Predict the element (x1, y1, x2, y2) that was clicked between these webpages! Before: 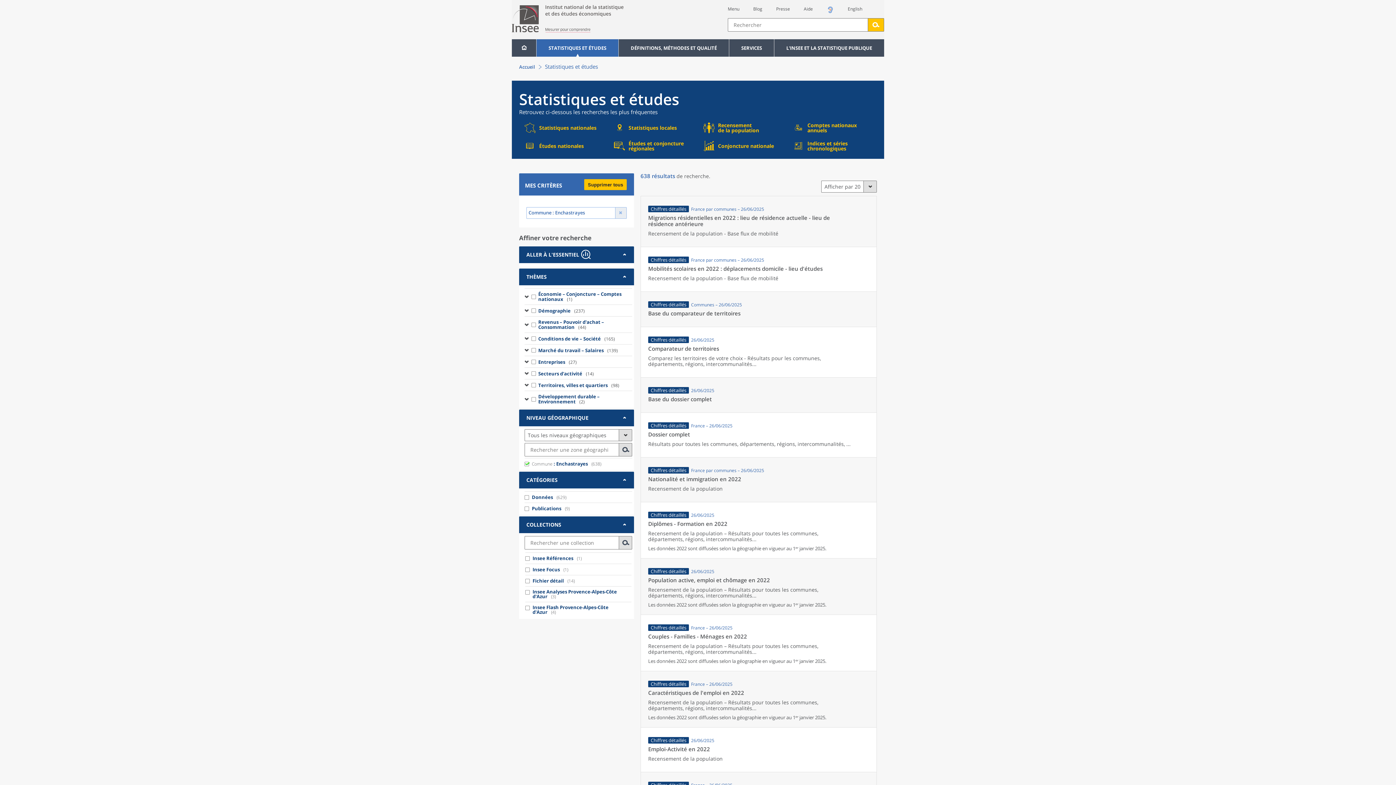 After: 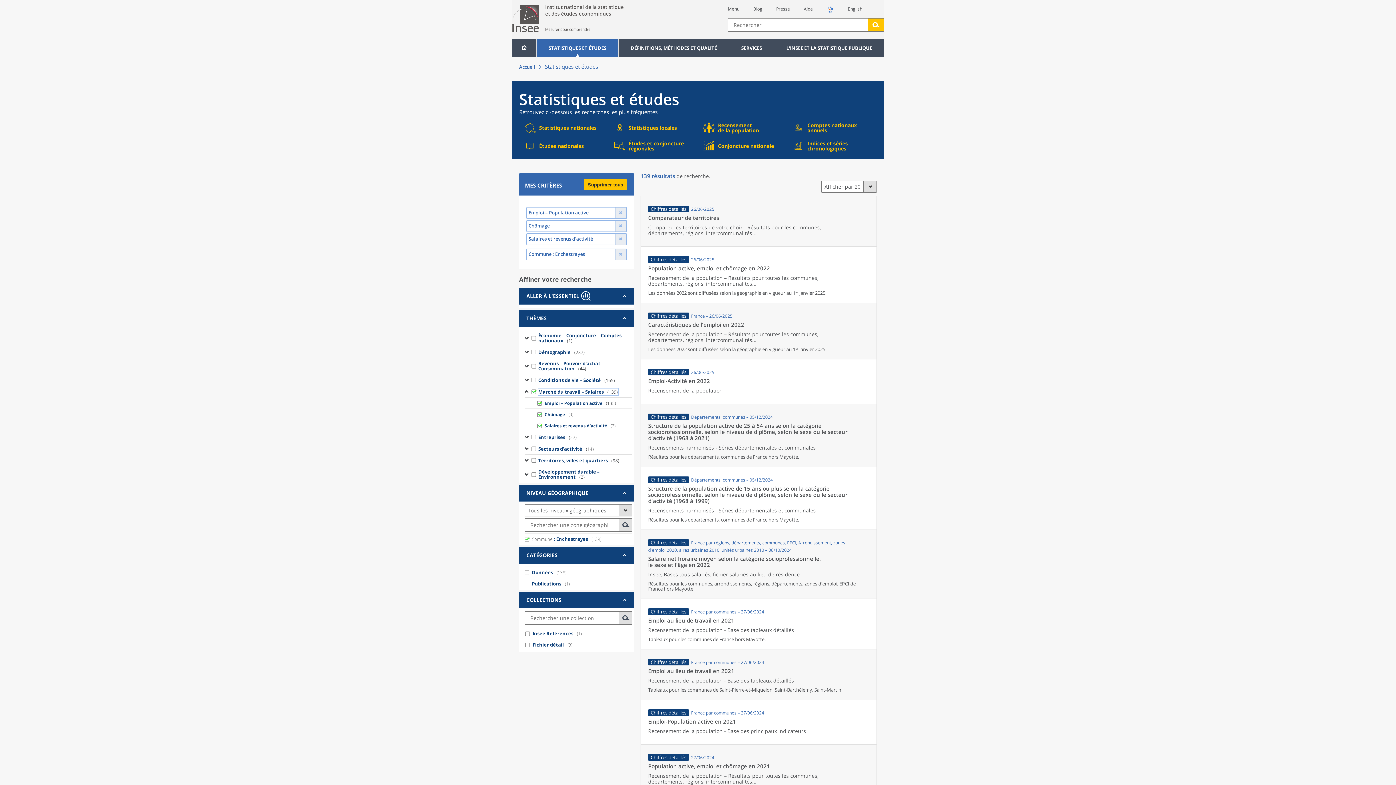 Action: bbox: (538, 347, 618, 353) label: Marché du travail – Salaires(139)